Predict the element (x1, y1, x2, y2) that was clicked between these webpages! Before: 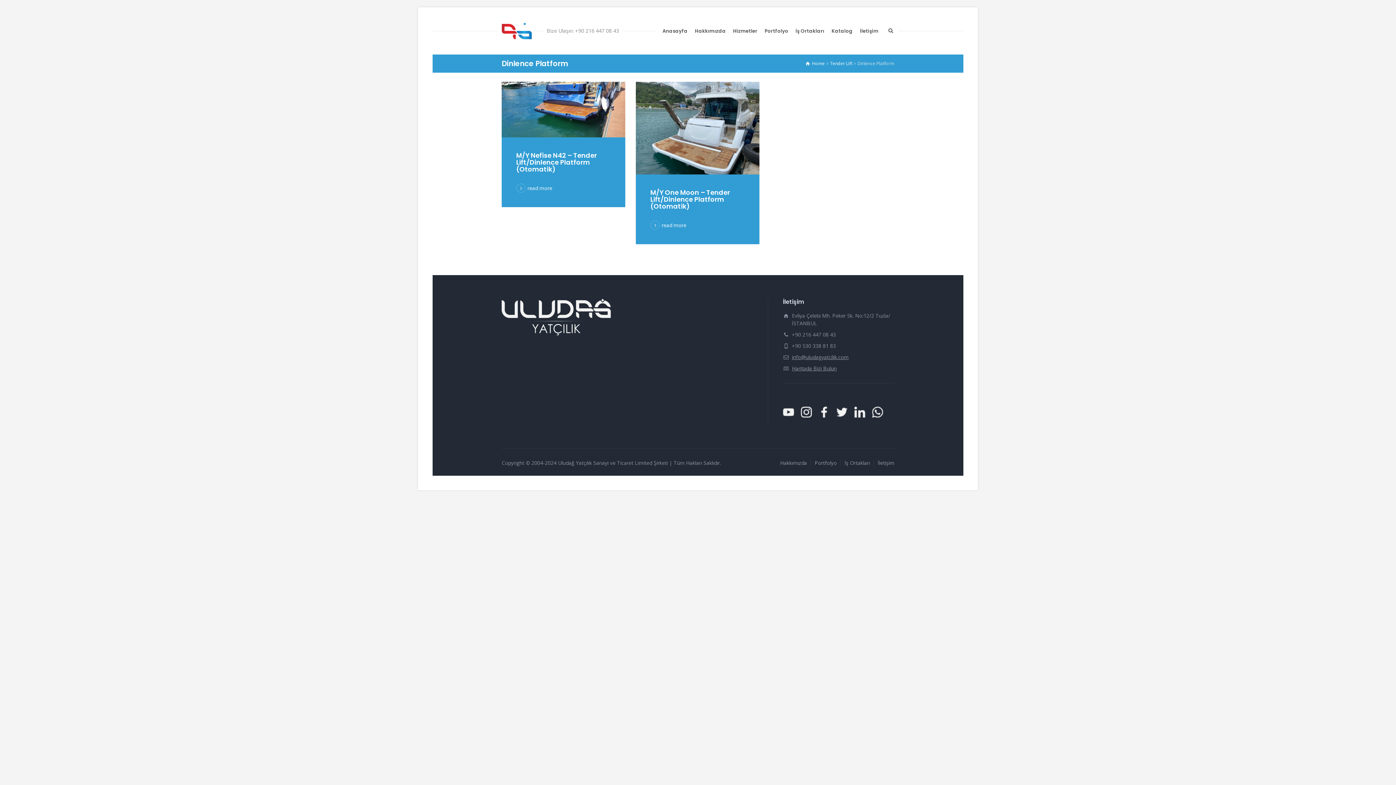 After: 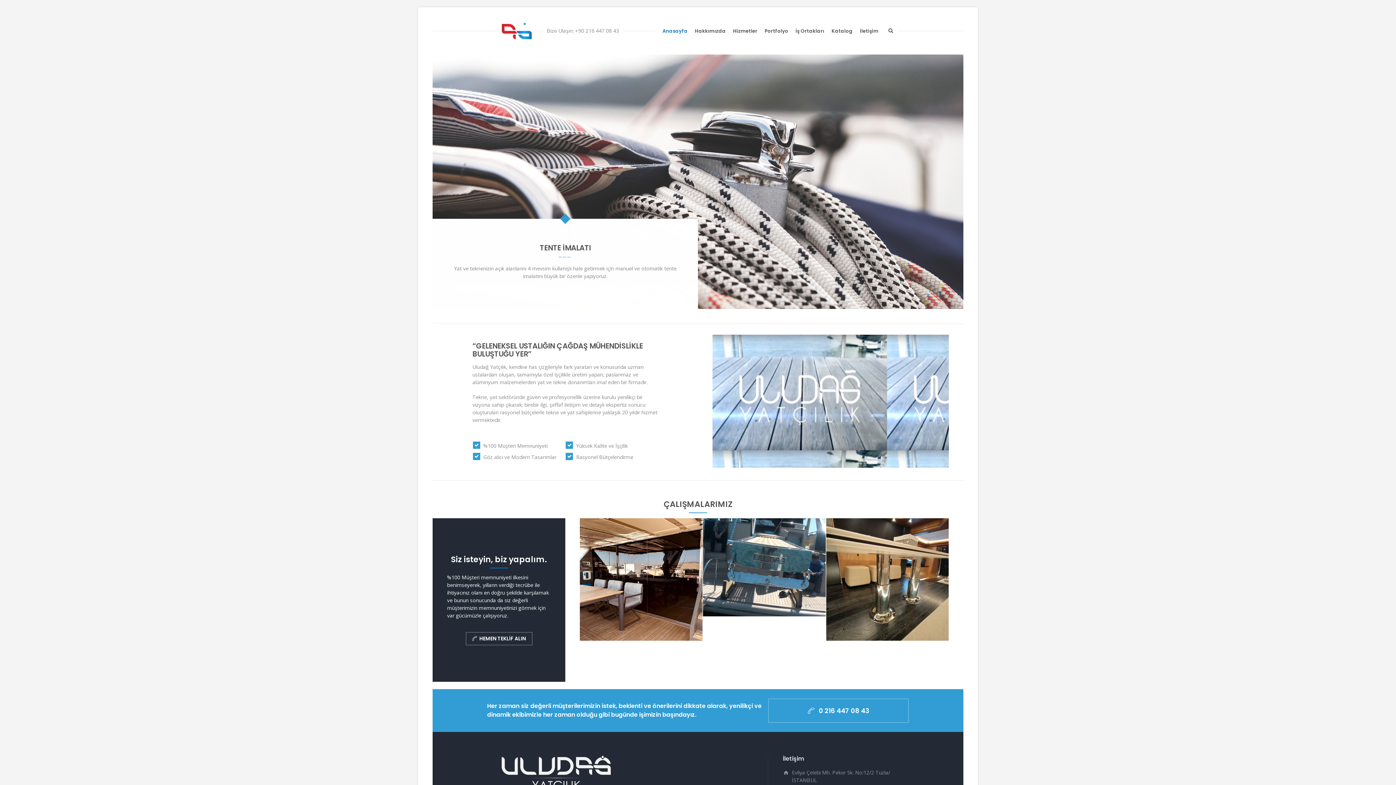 Action: bbox: (501, 14, 532, 47)